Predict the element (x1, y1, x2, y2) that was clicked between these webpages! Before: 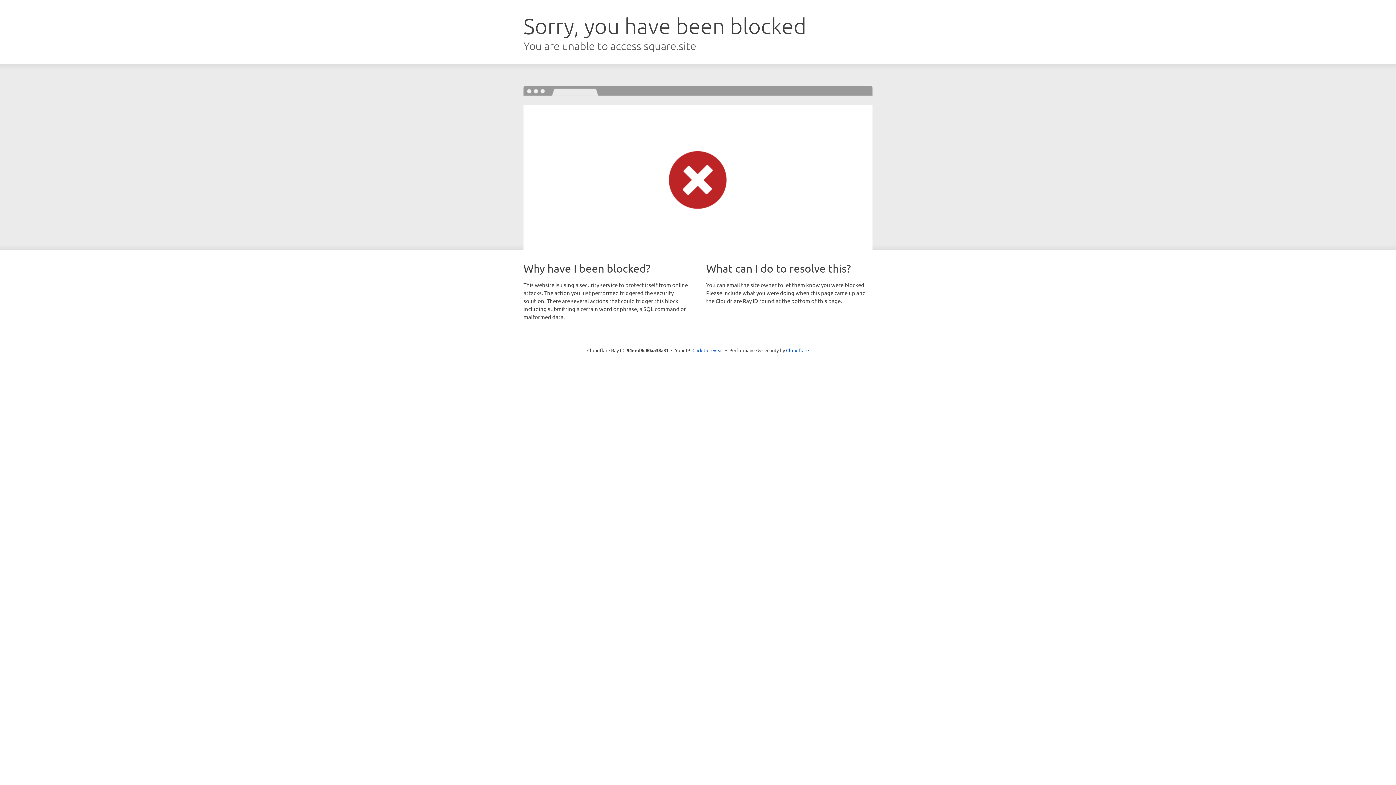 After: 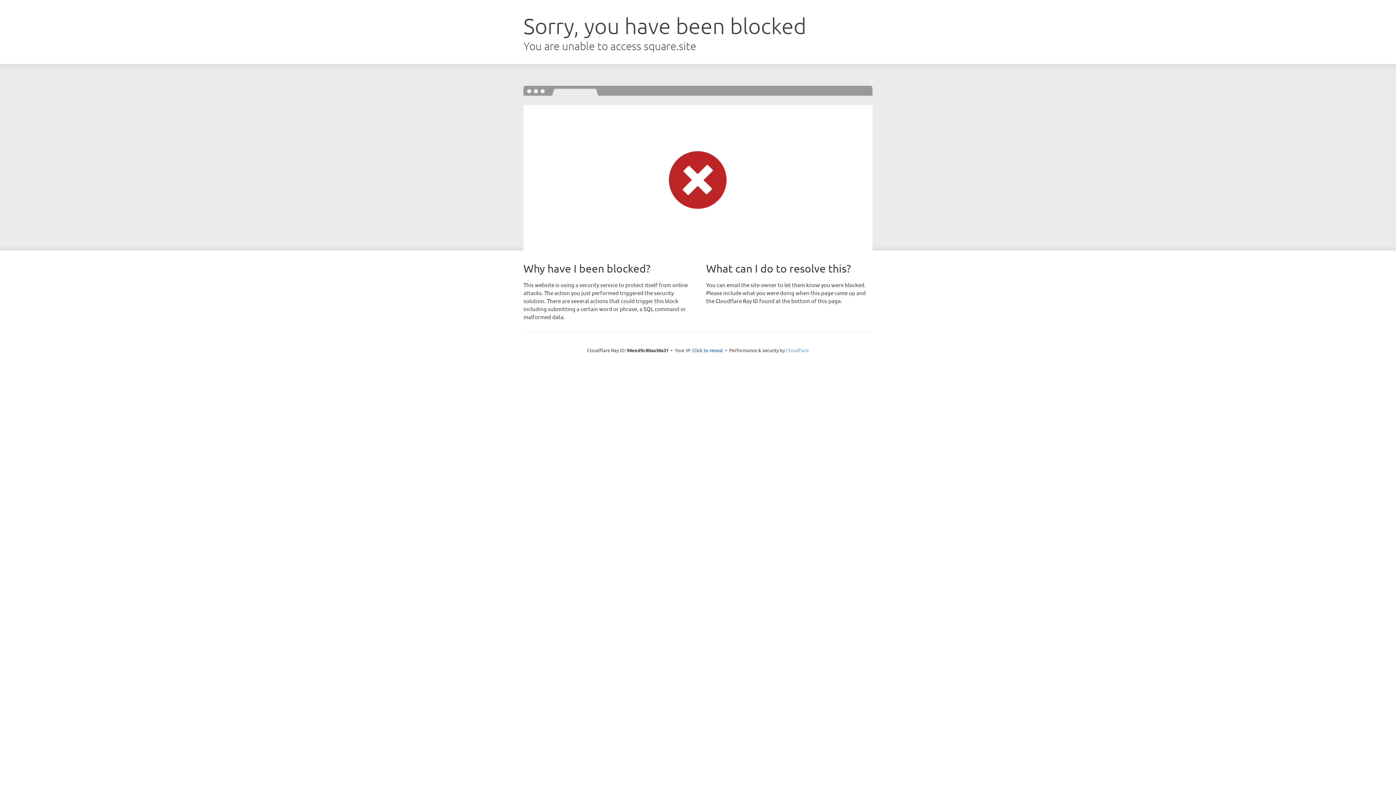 Action: bbox: (786, 347, 809, 353) label: Cloudflare